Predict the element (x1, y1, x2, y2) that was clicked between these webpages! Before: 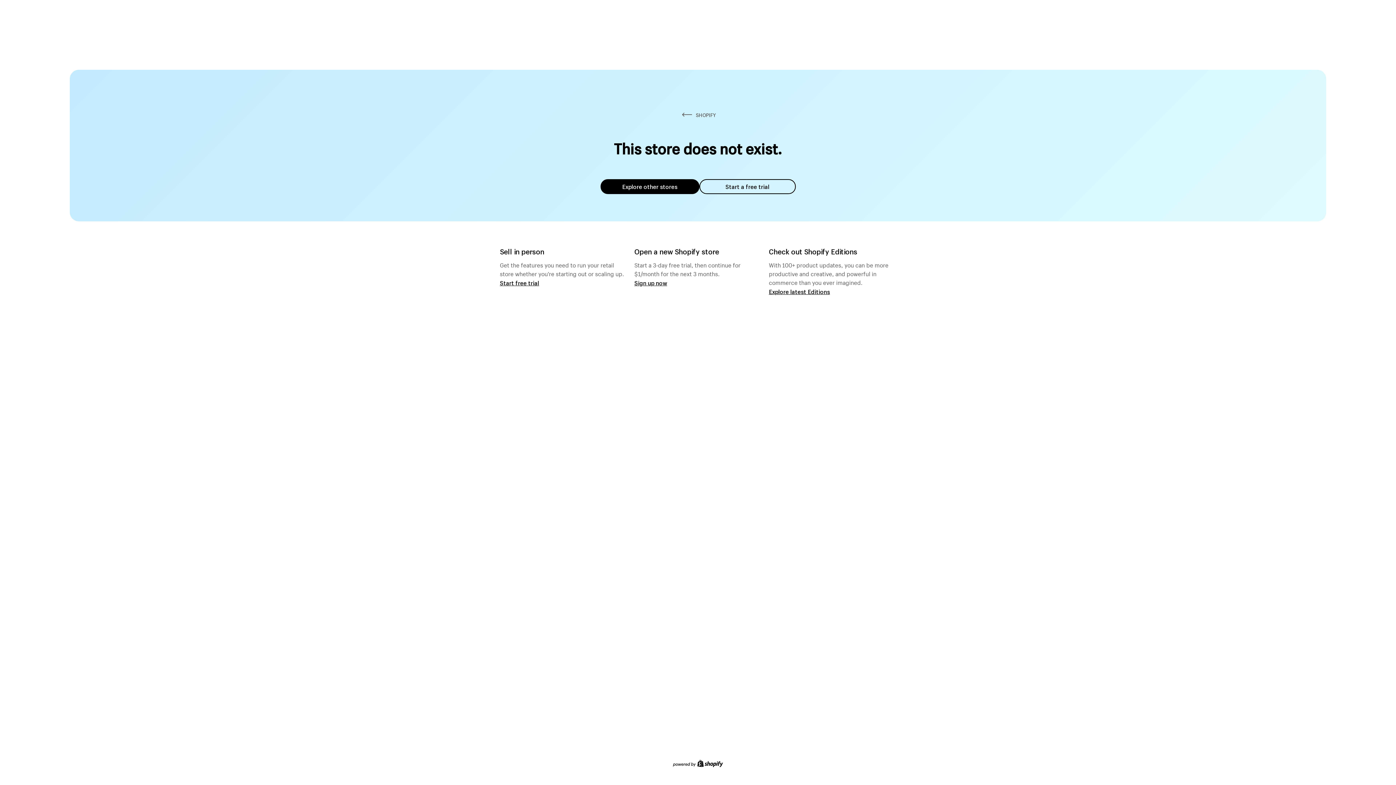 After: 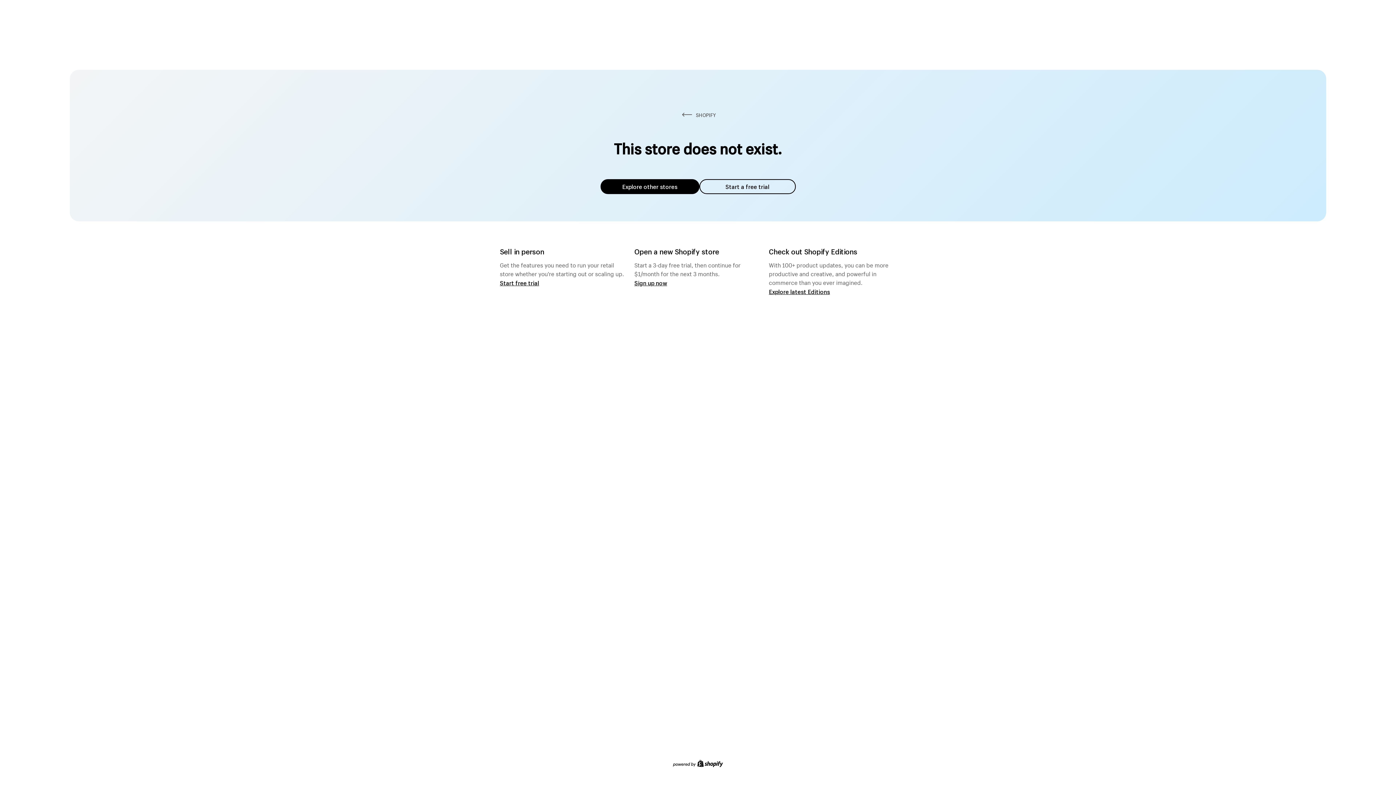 Action: label: Explore other stores bbox: (600, 179, 699, 194)